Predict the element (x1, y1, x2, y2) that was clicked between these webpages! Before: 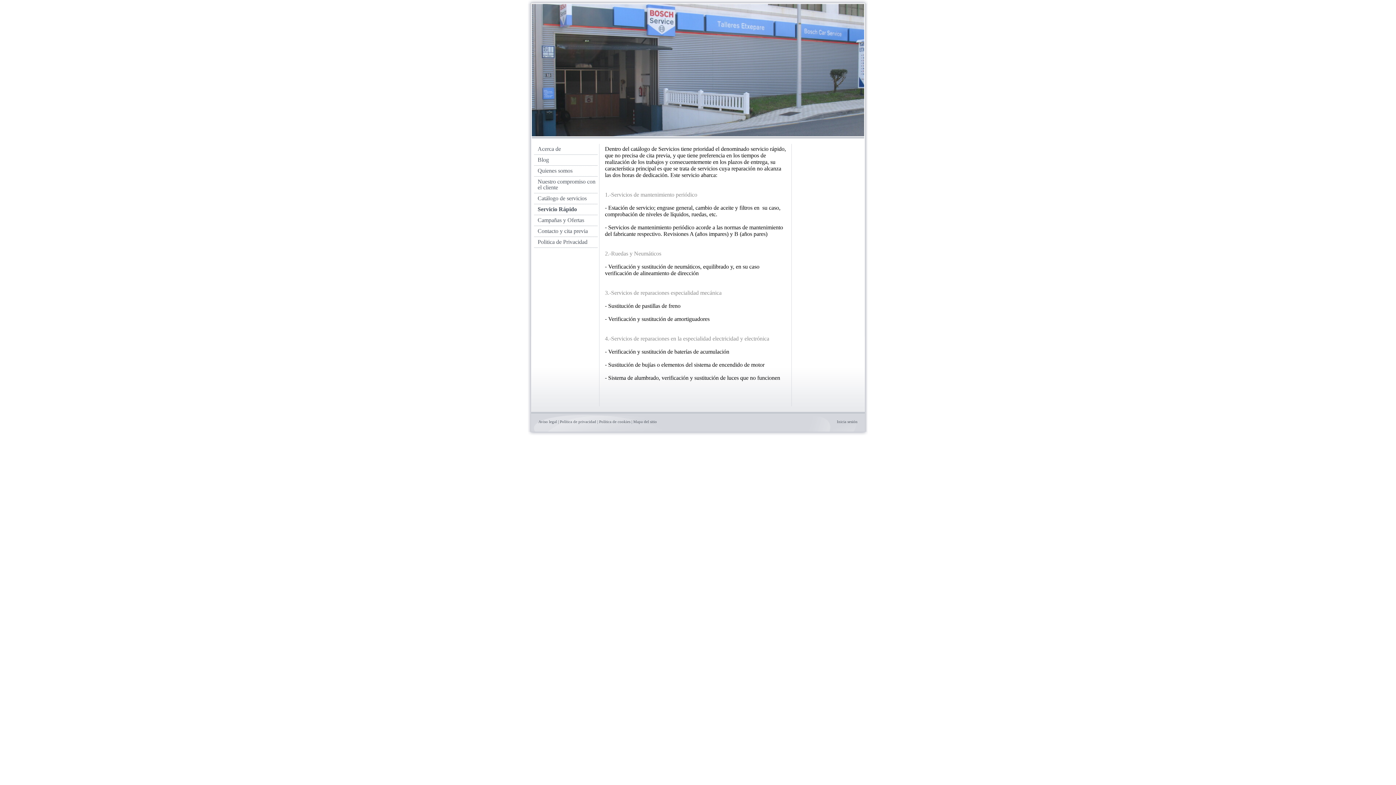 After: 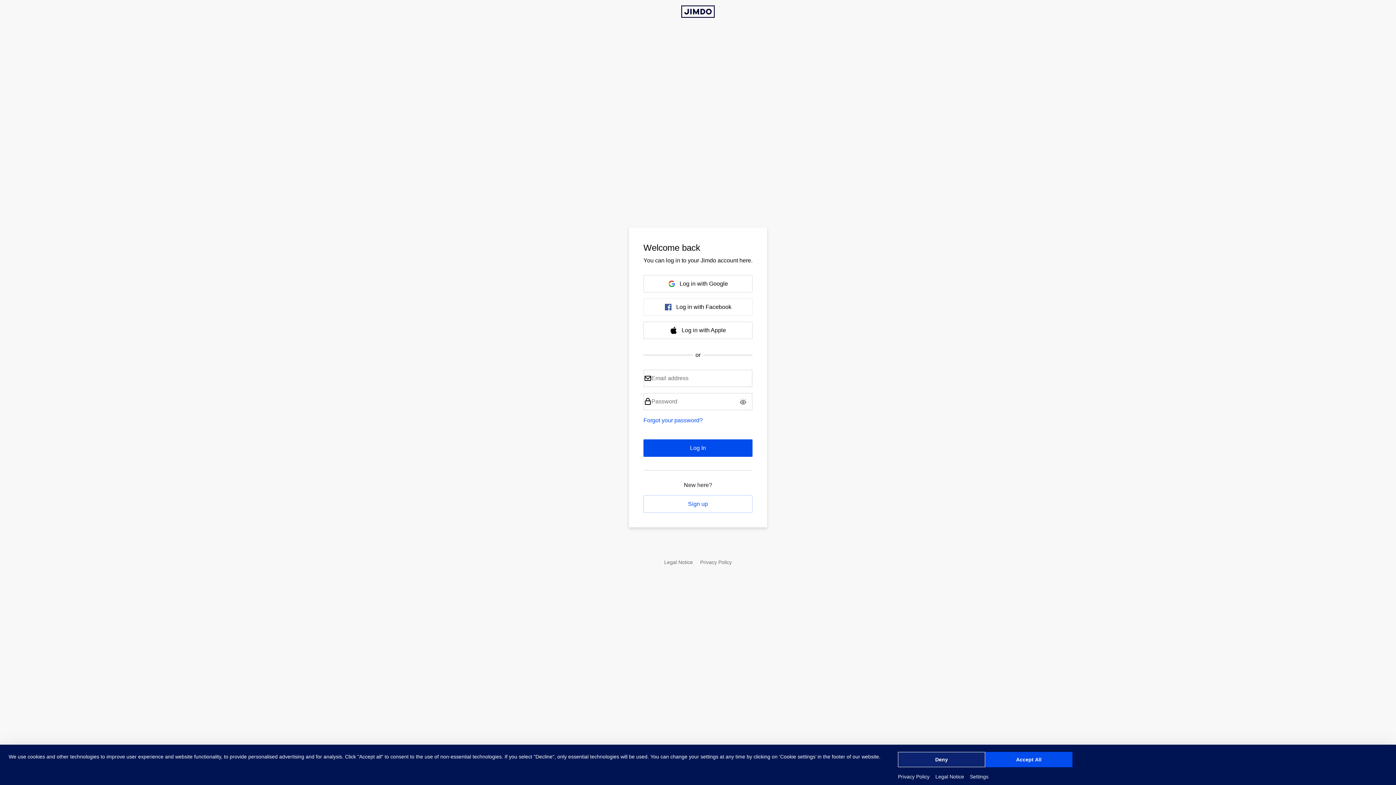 Action: label: Inicia sesión bbox: (837, 419, 857, 424)